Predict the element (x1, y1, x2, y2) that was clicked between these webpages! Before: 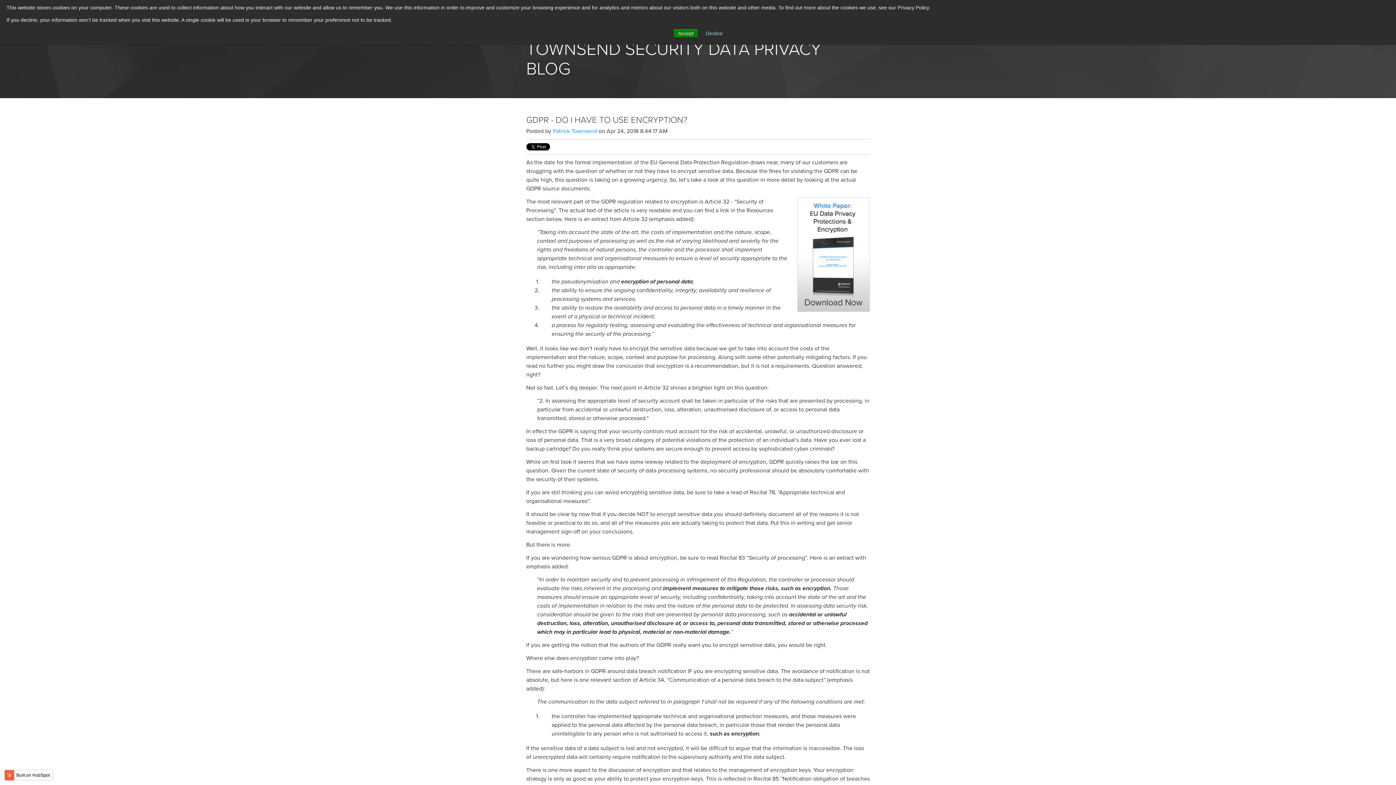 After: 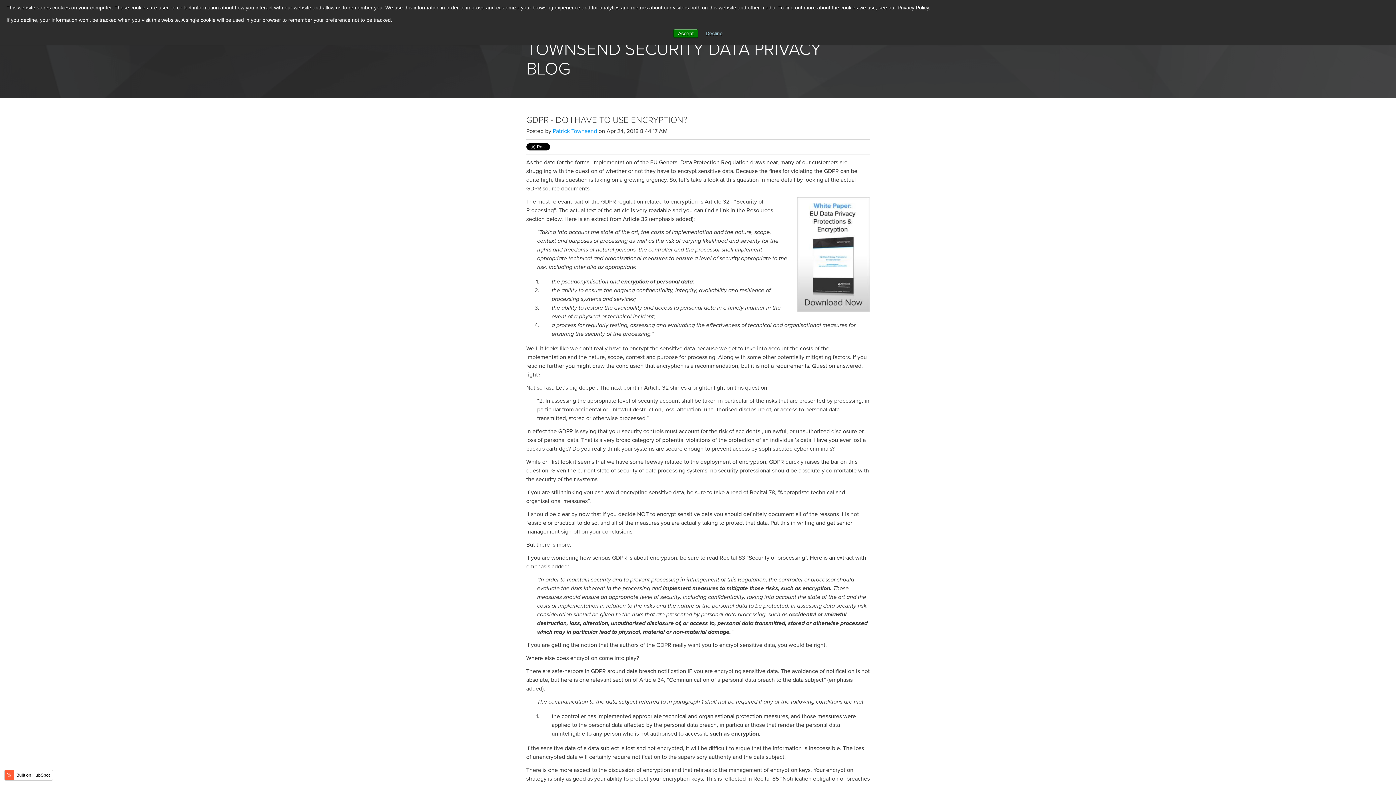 Action: bbox: (526, 114, 687, 125) label: GDPR - DO I HAVE TO USE ENCRYPTION?